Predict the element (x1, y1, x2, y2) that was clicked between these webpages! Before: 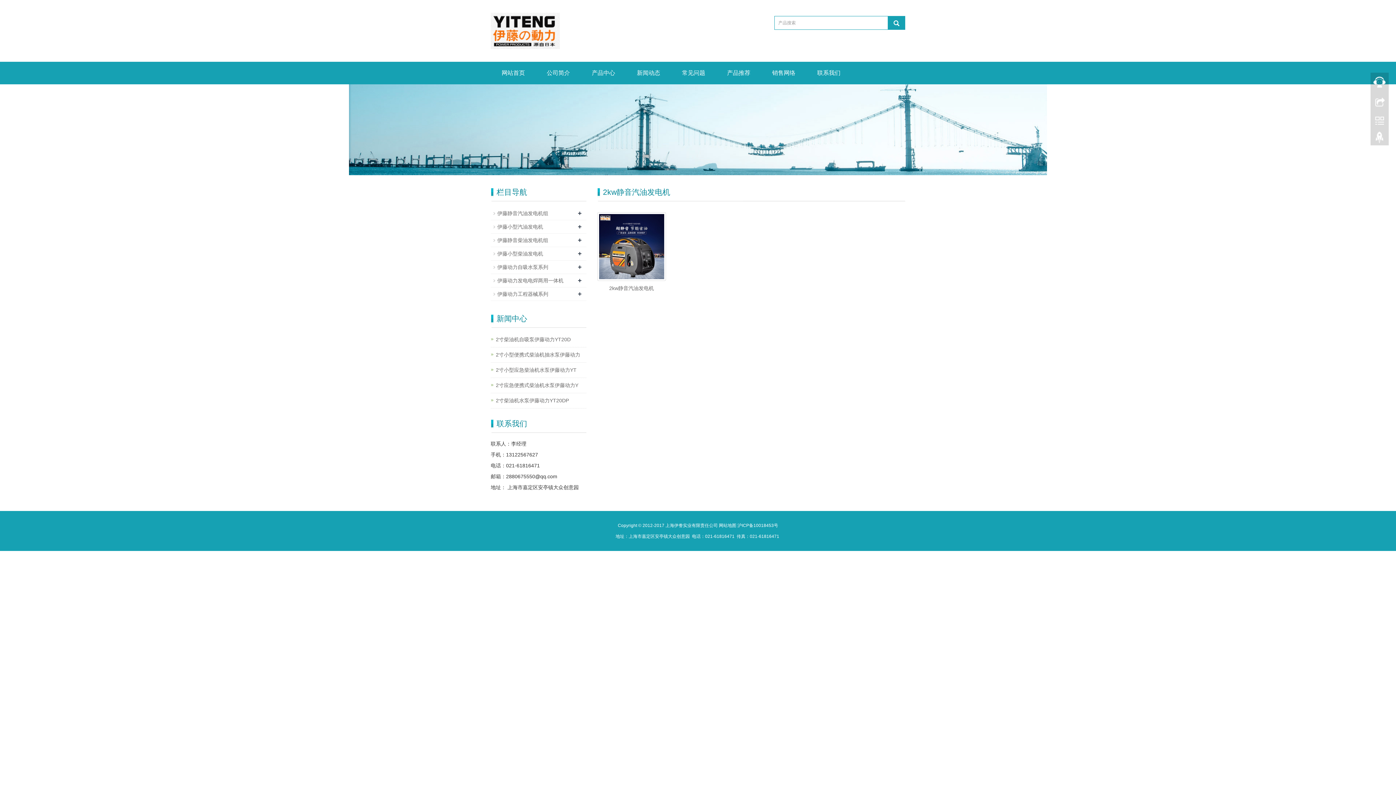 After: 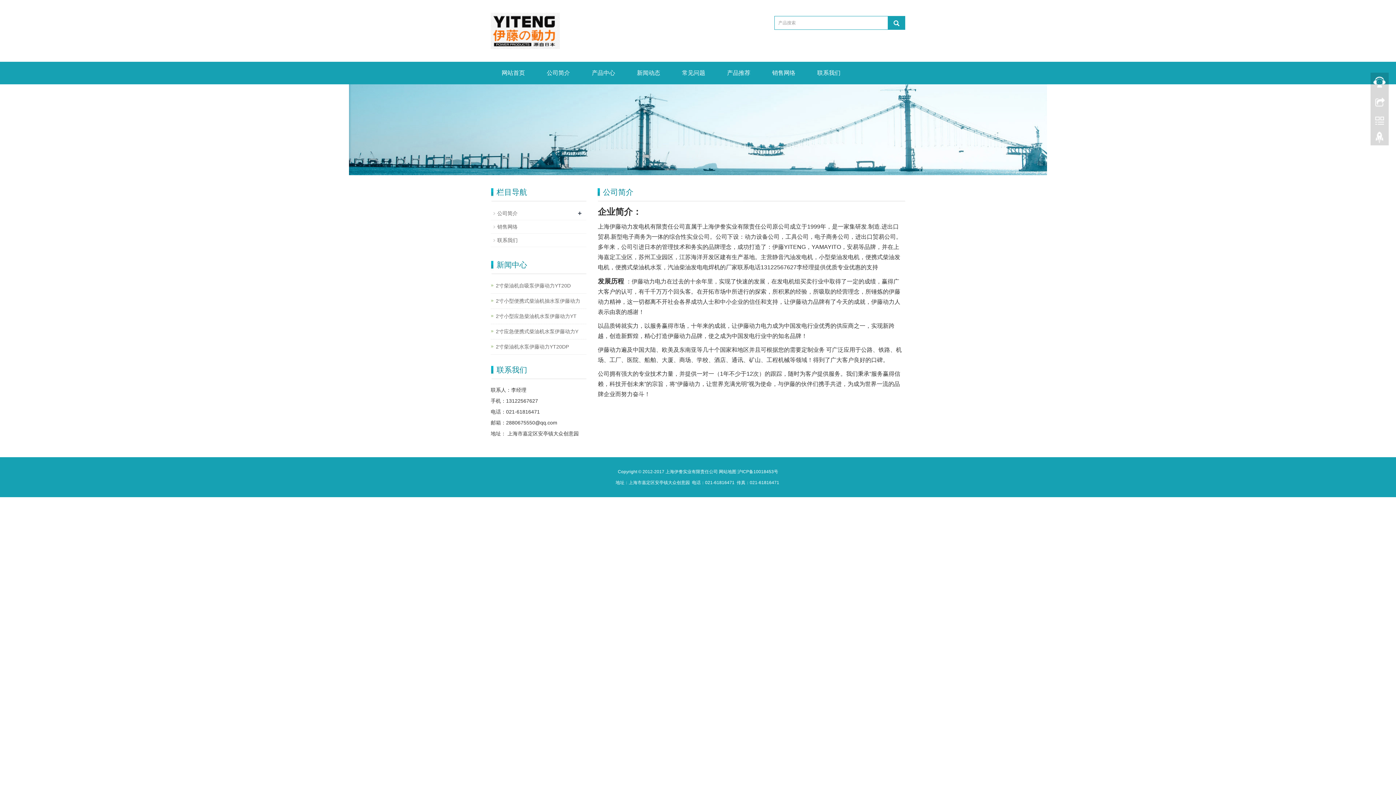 Action: bbox: (536, 61, 581, 84) label: 公司简介